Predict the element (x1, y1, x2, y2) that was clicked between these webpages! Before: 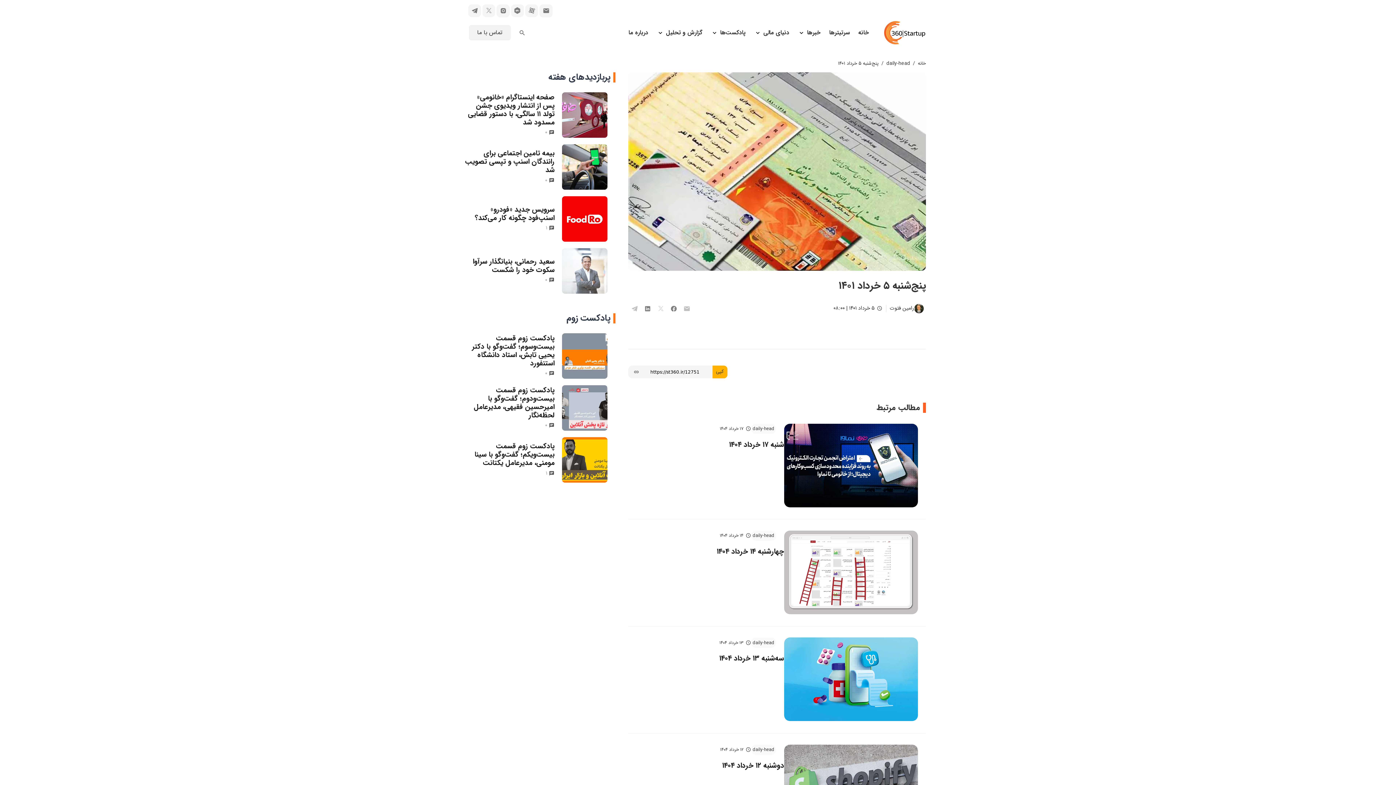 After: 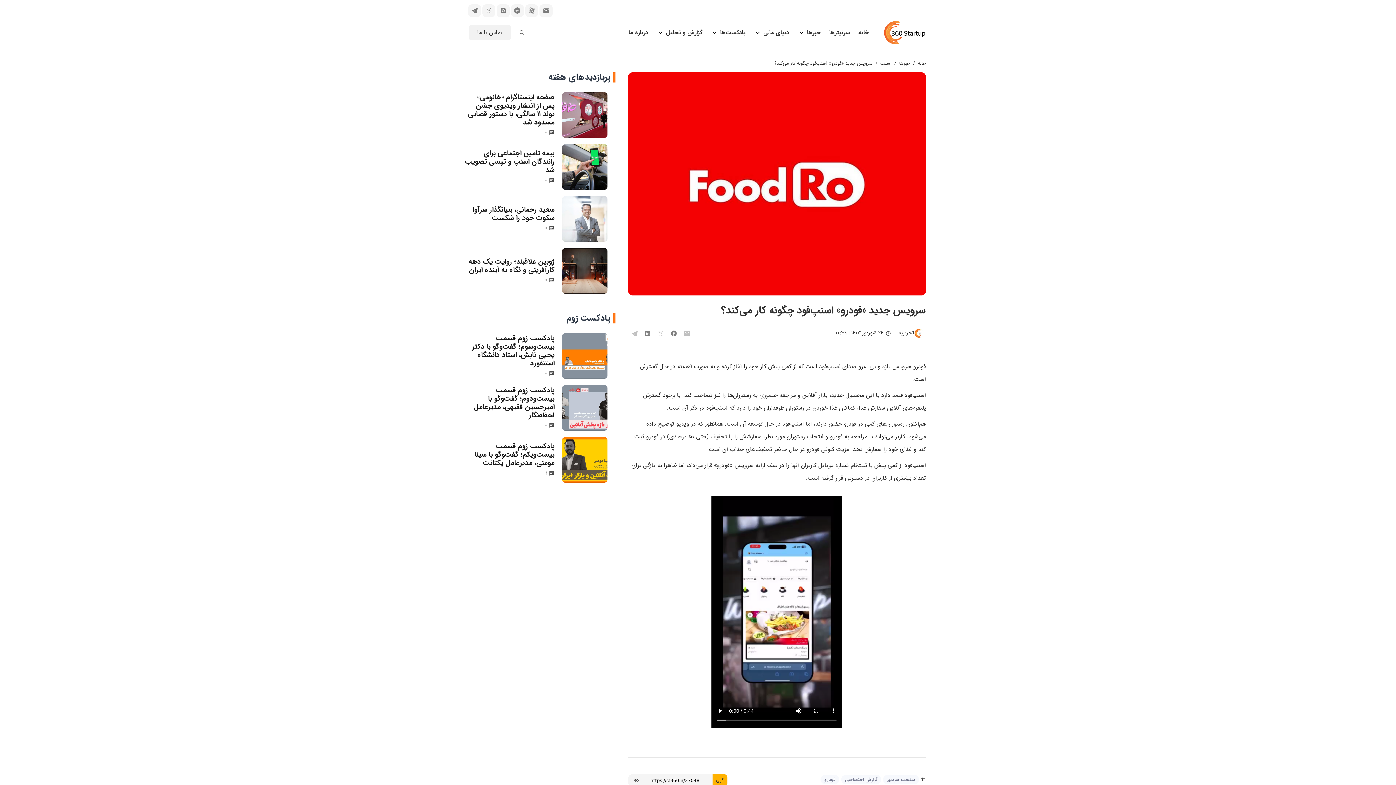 Action: label: سرویس جدید «فودرو» اسنپ‌فود چگونه کار می‌کند؟ bbox: (475, 204, 554, 223)